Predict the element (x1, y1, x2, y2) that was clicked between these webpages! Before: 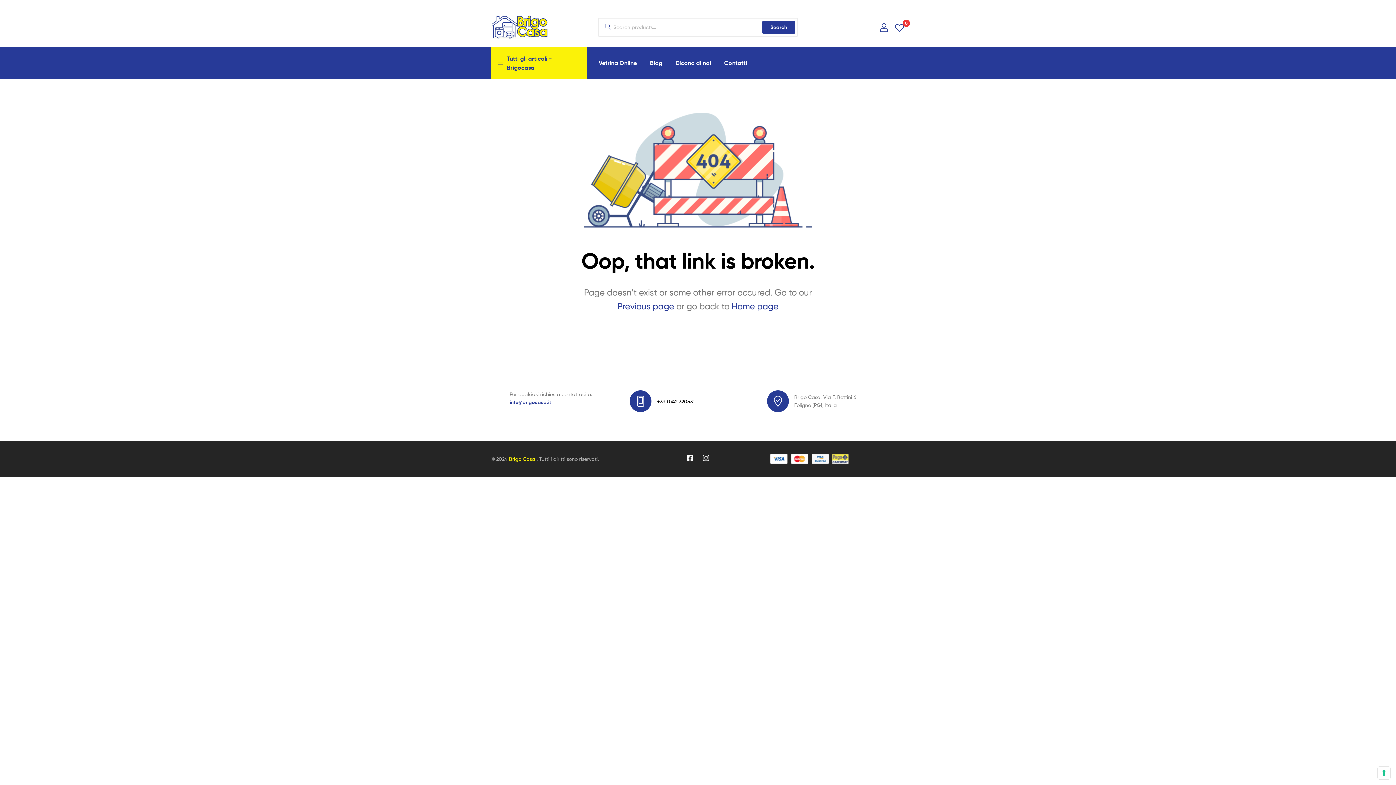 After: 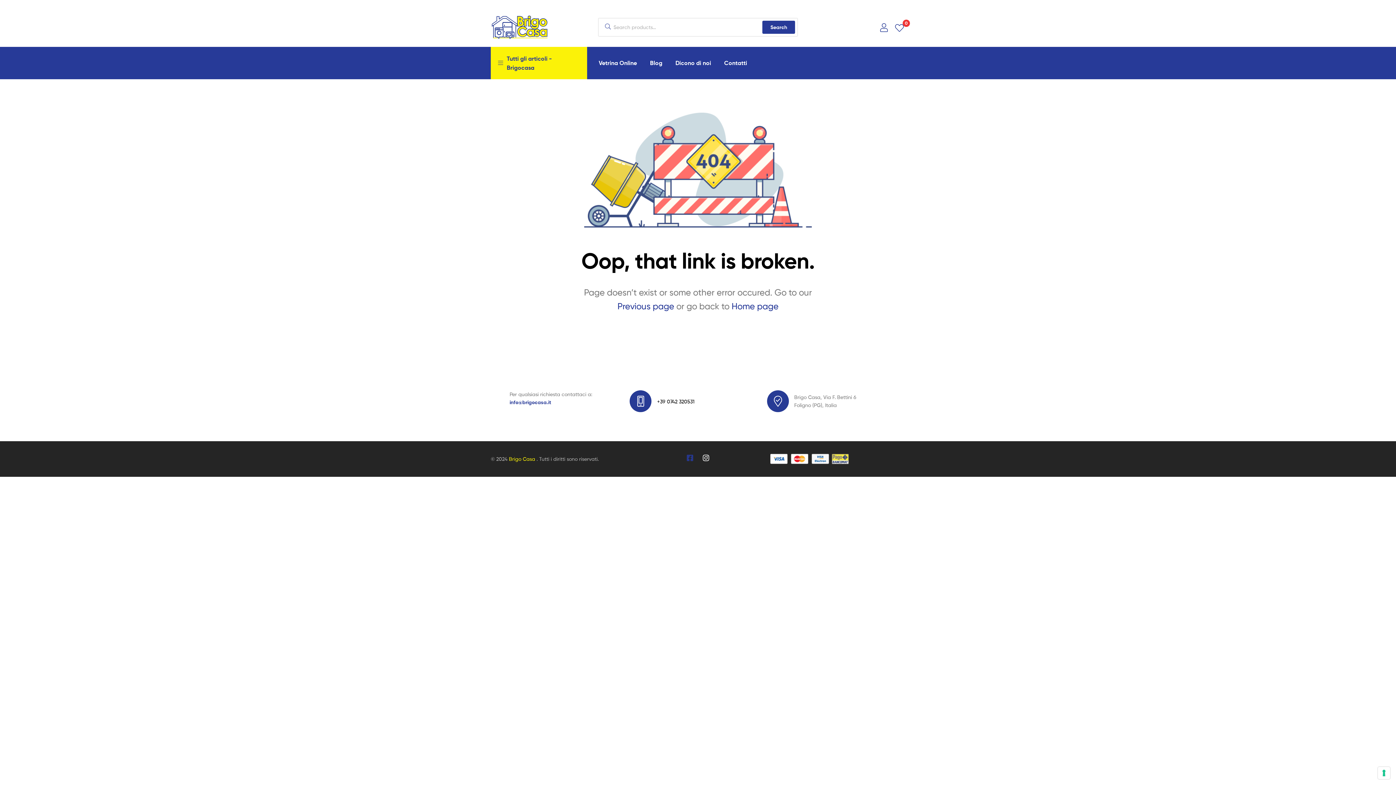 Action: label: Facebook-square bbox: (686, 454, 693, 461)